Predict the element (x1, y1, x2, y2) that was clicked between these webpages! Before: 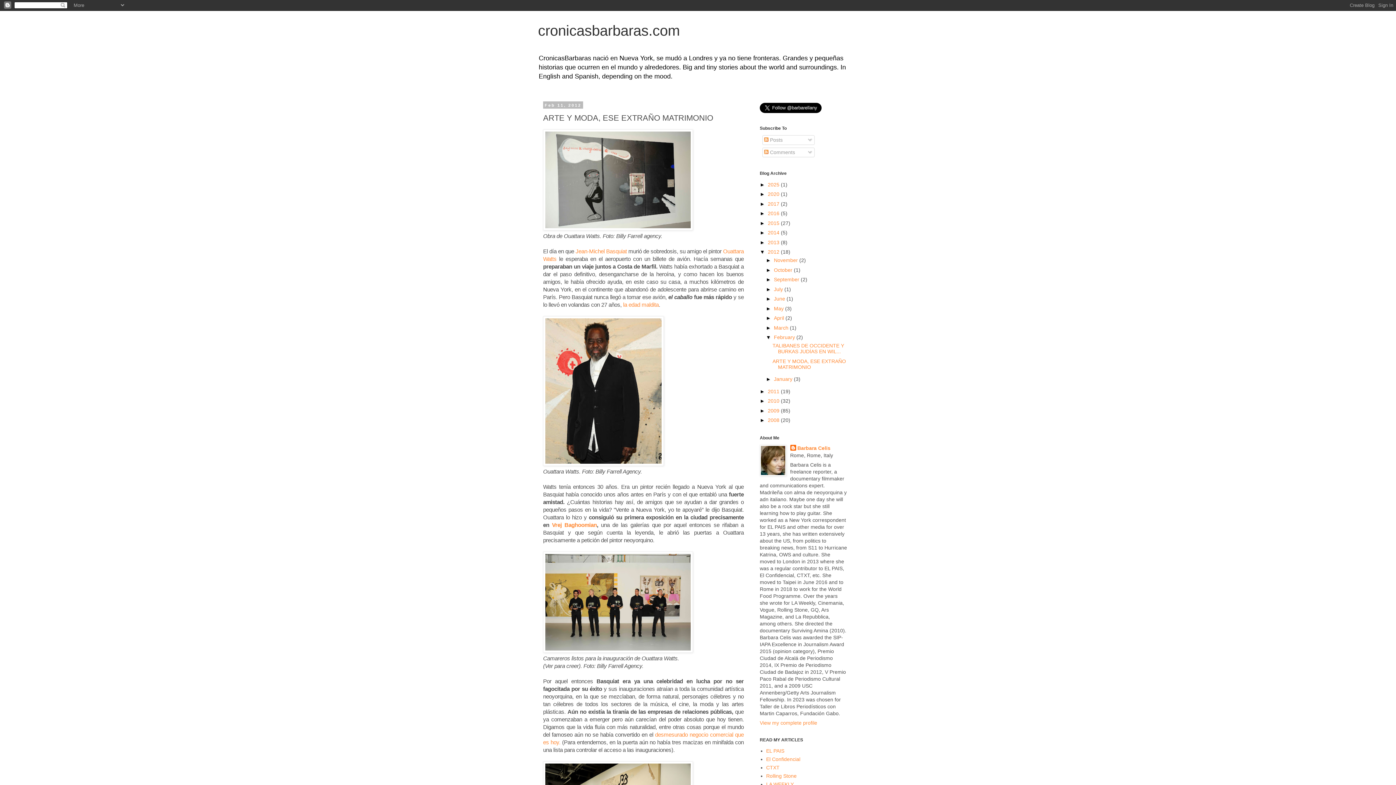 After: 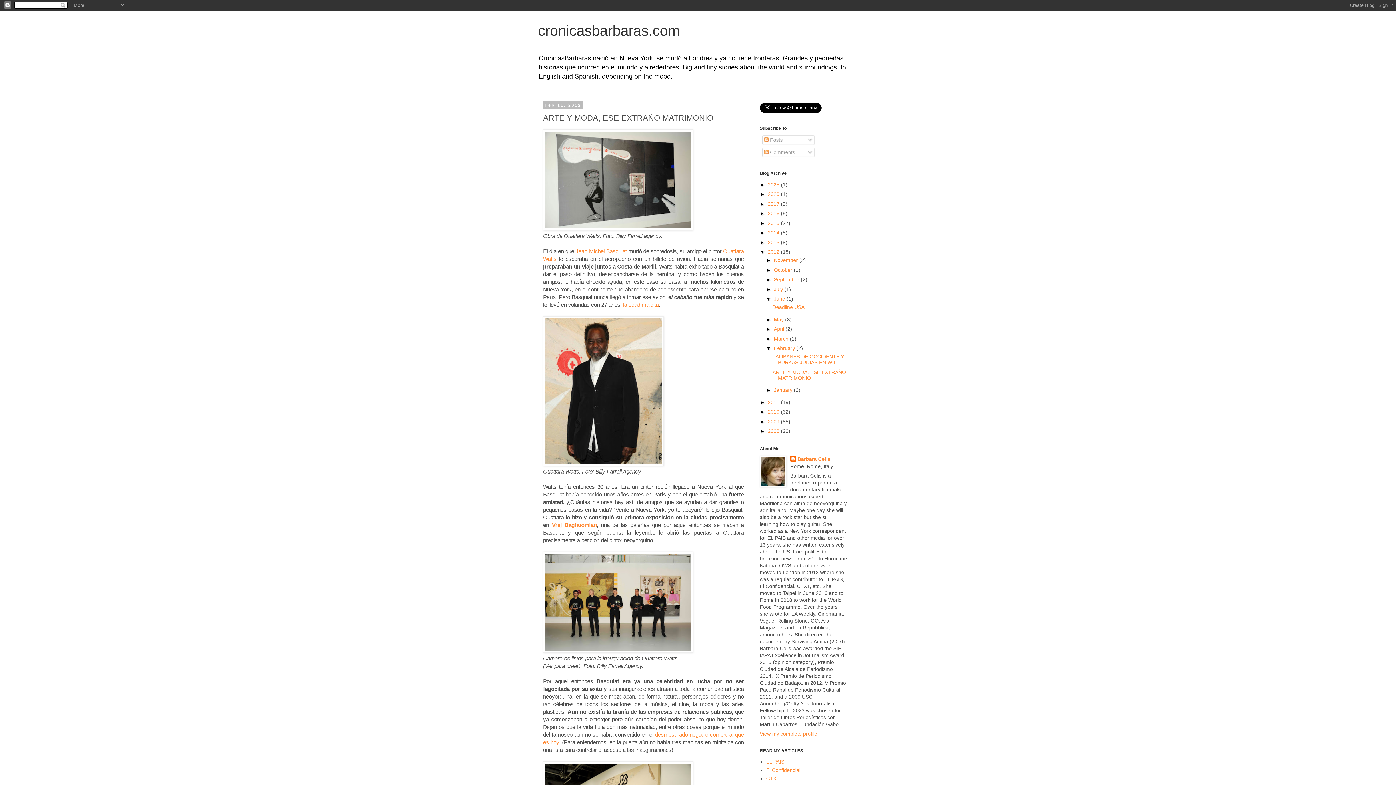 Action: label: ►   bbox: (766, 296, 774, 301)